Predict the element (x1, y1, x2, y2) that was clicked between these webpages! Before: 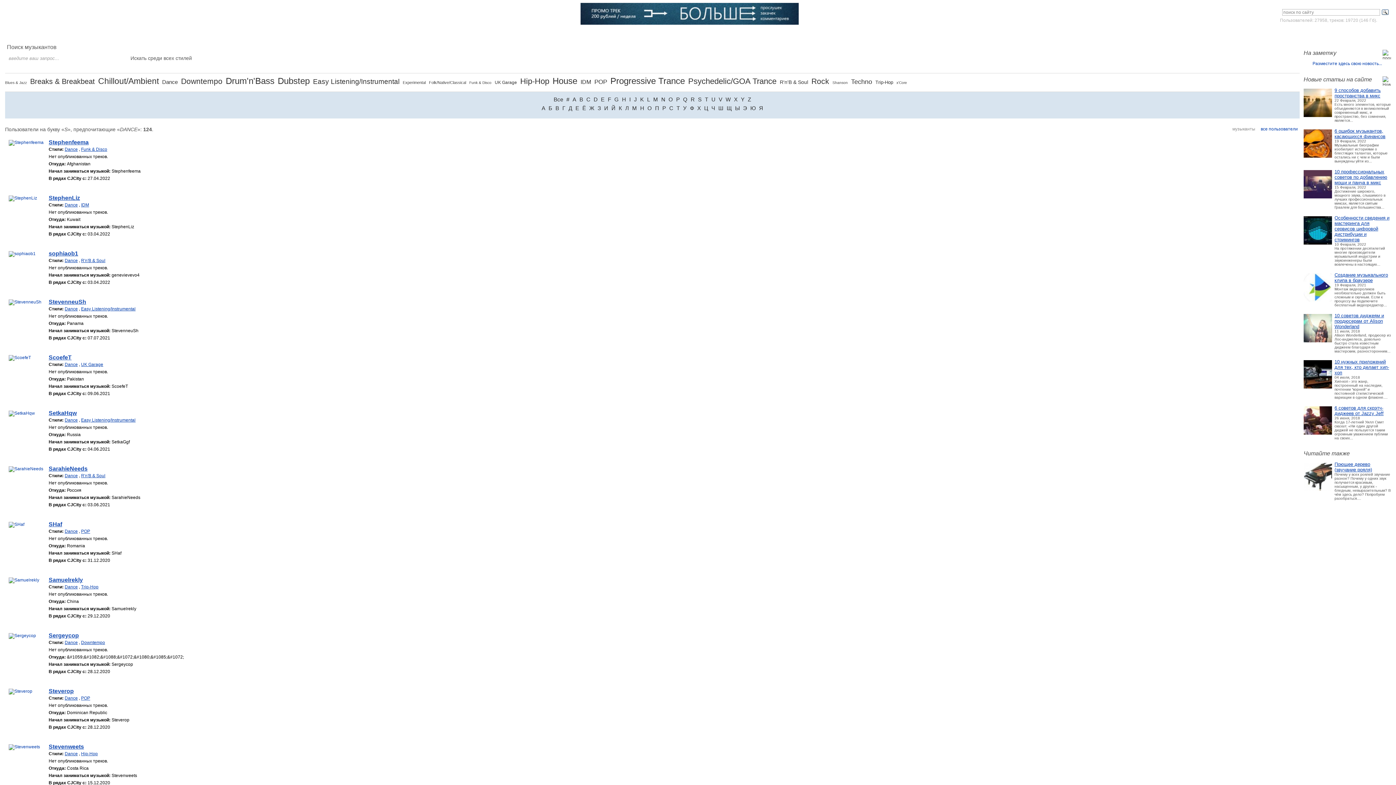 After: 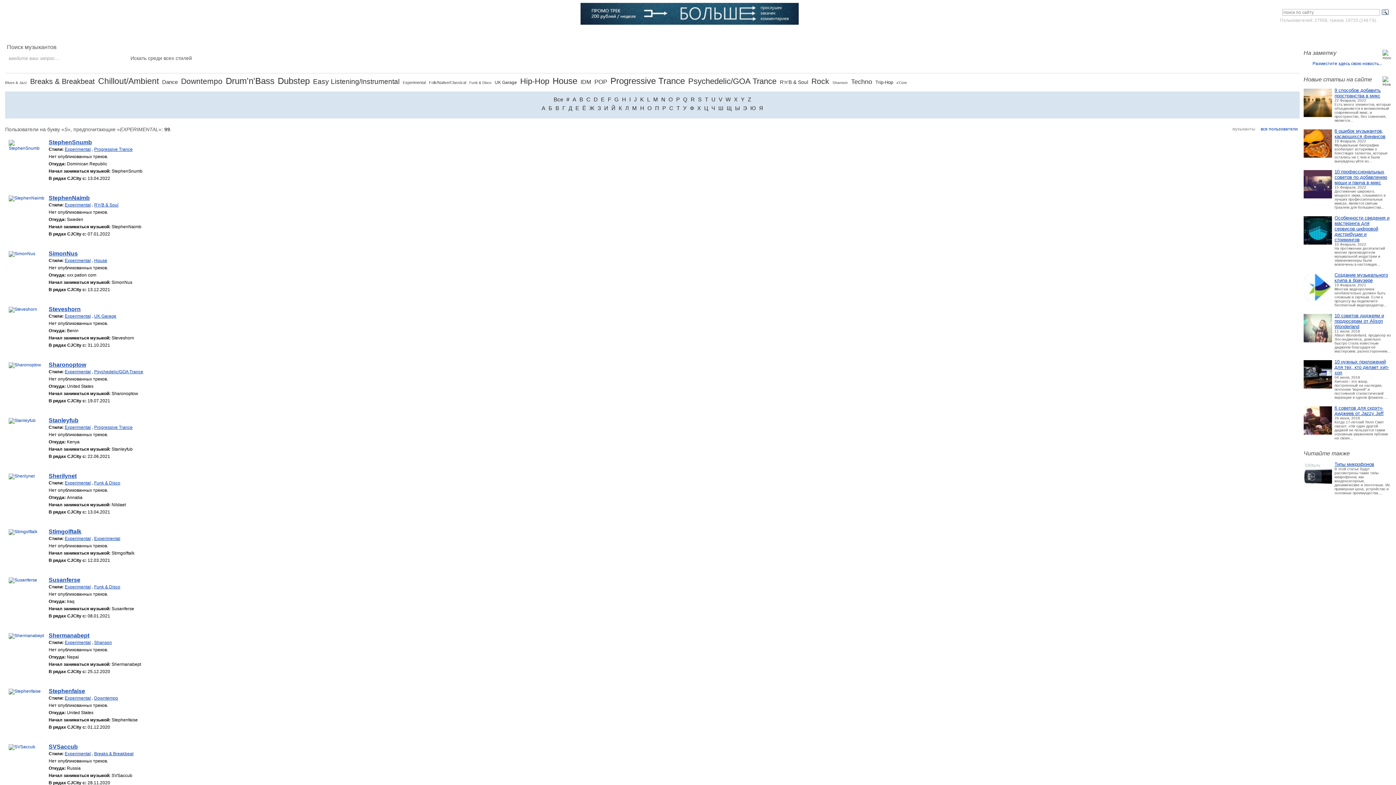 Action: label: Experimental bbox: (402, 80, 425, 84)